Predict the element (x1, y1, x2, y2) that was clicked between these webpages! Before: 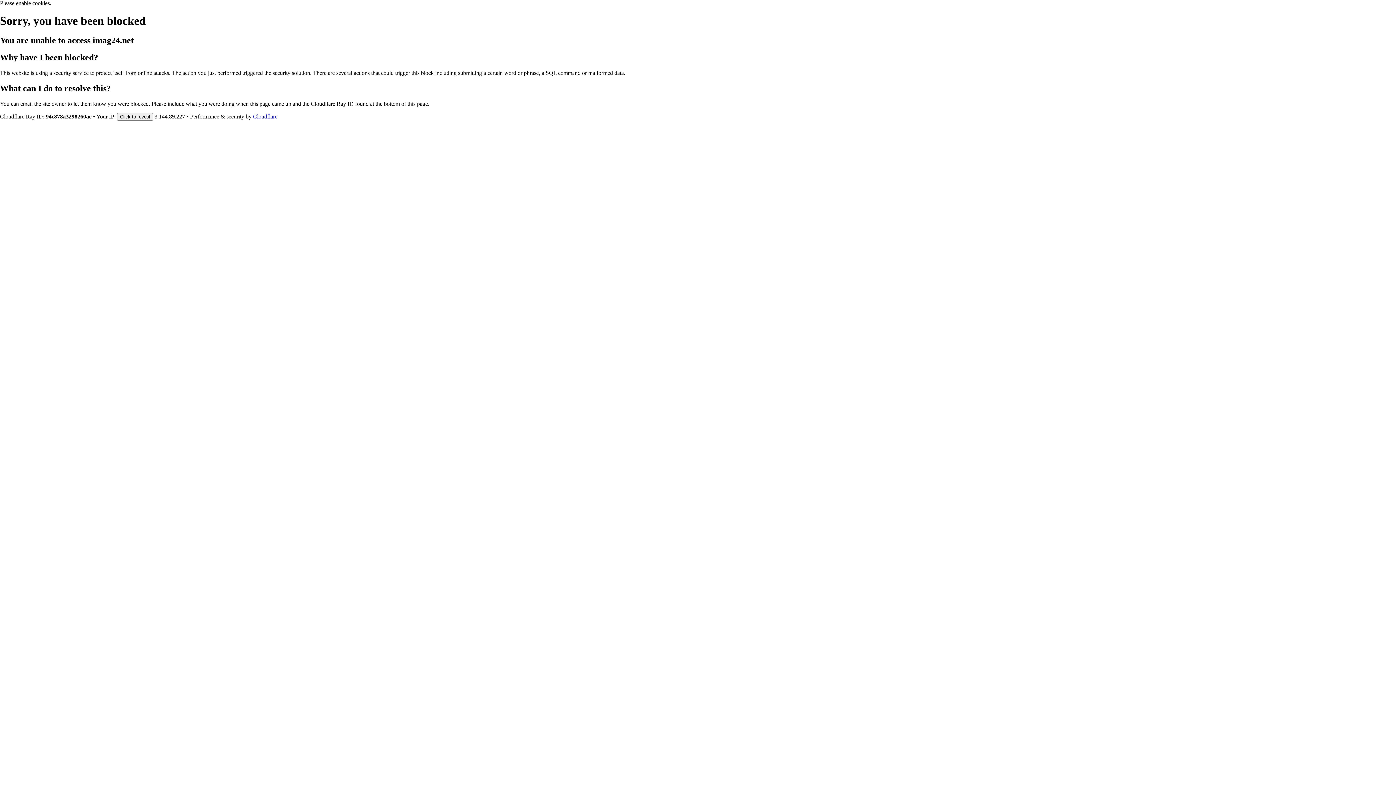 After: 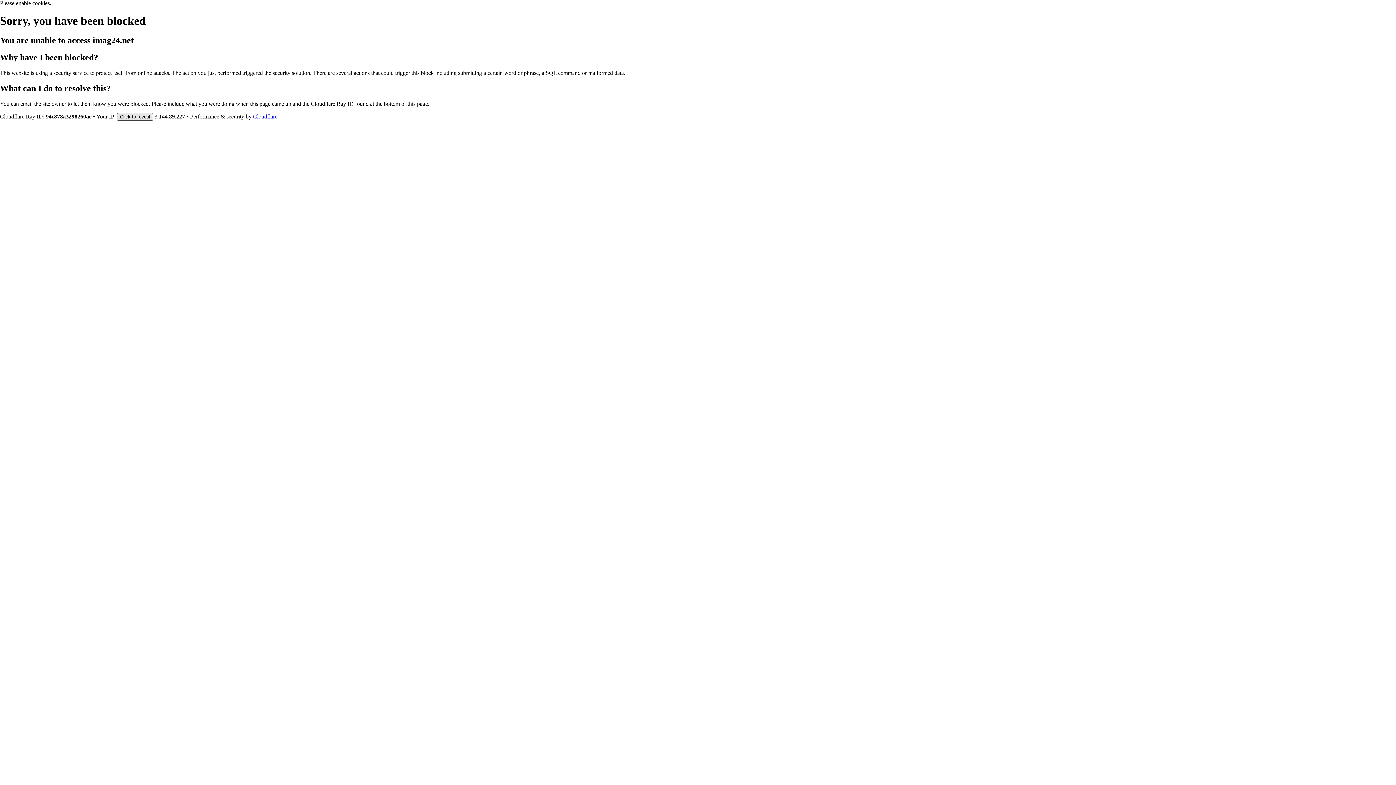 Action: label: Click to reveal bbox: (117, 112, 153, 120)